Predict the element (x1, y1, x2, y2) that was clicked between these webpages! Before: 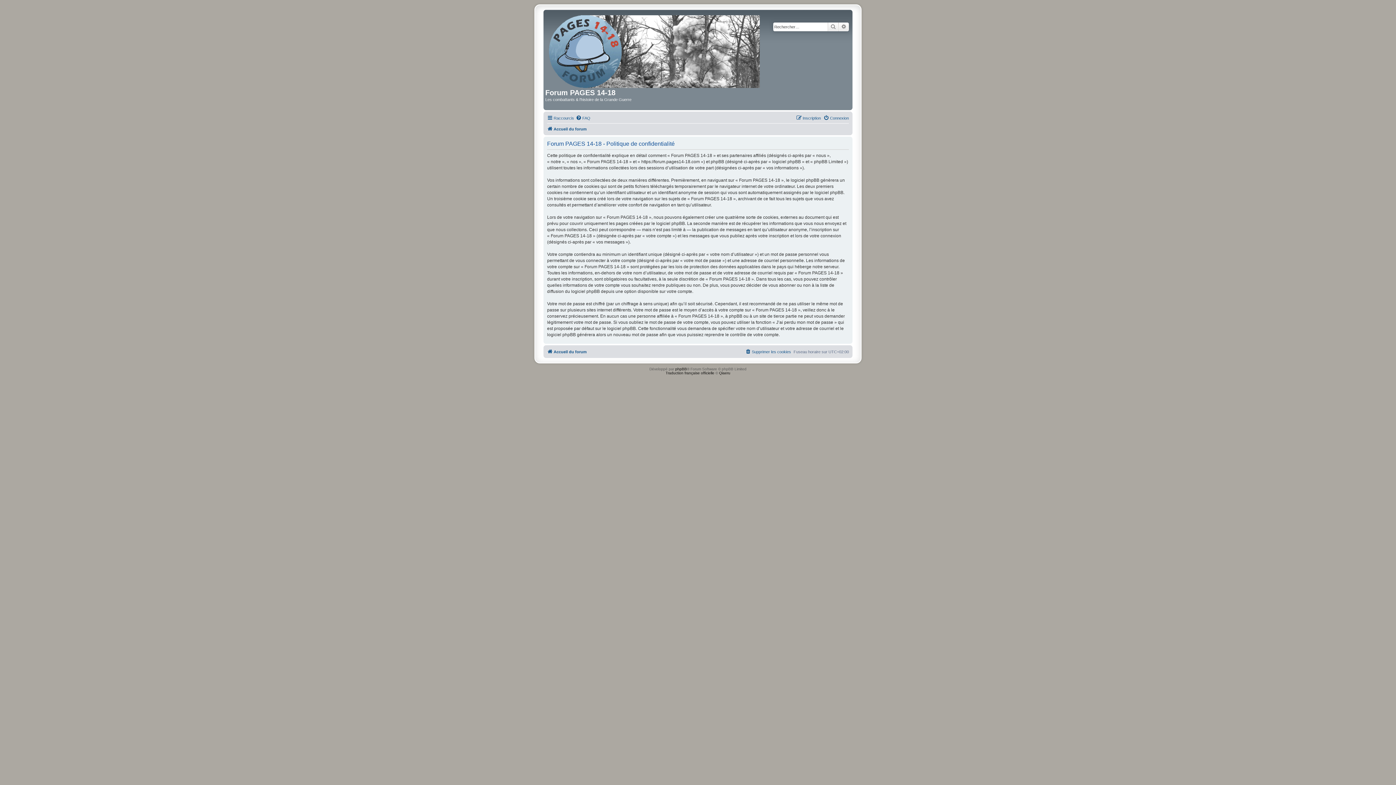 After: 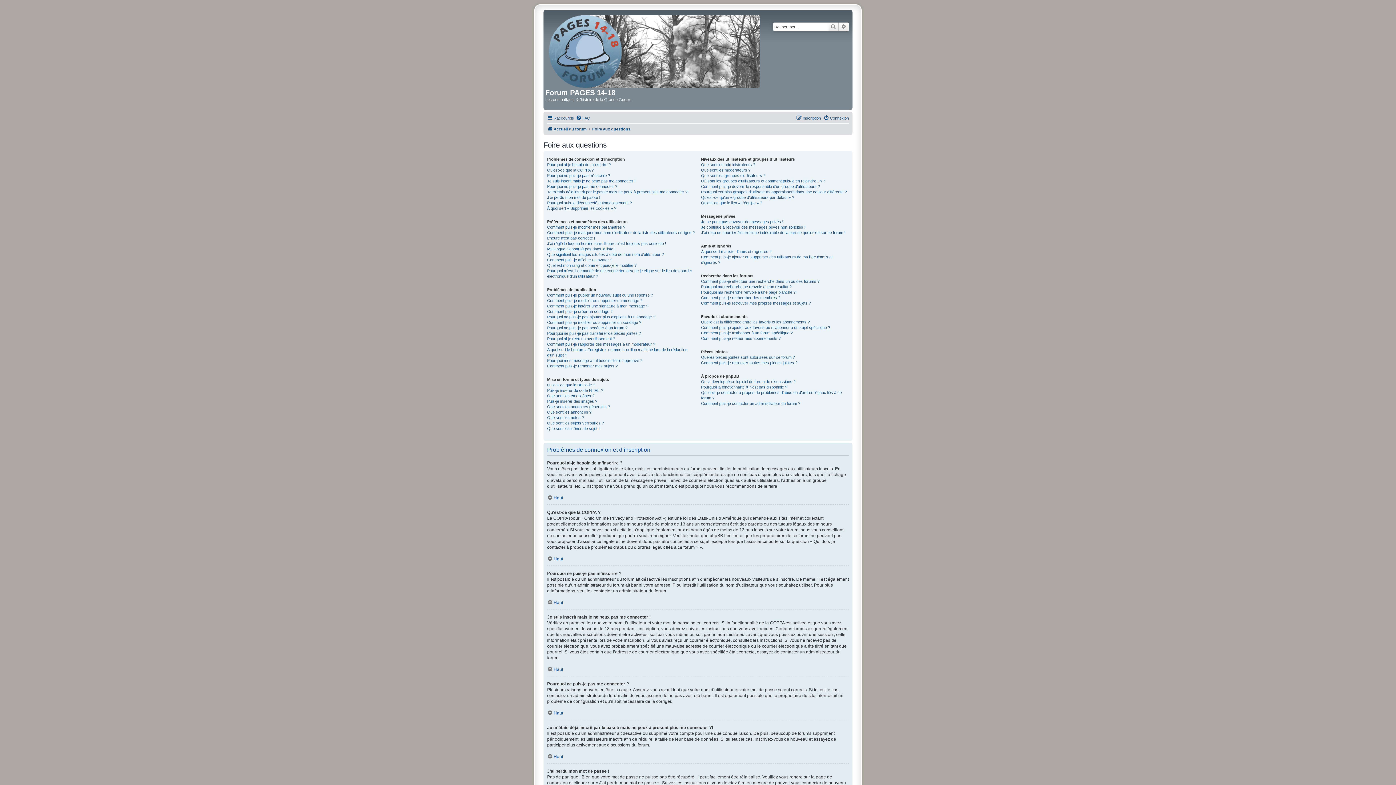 Action: bbox: (576, 113, 590, 122) label: FAQ